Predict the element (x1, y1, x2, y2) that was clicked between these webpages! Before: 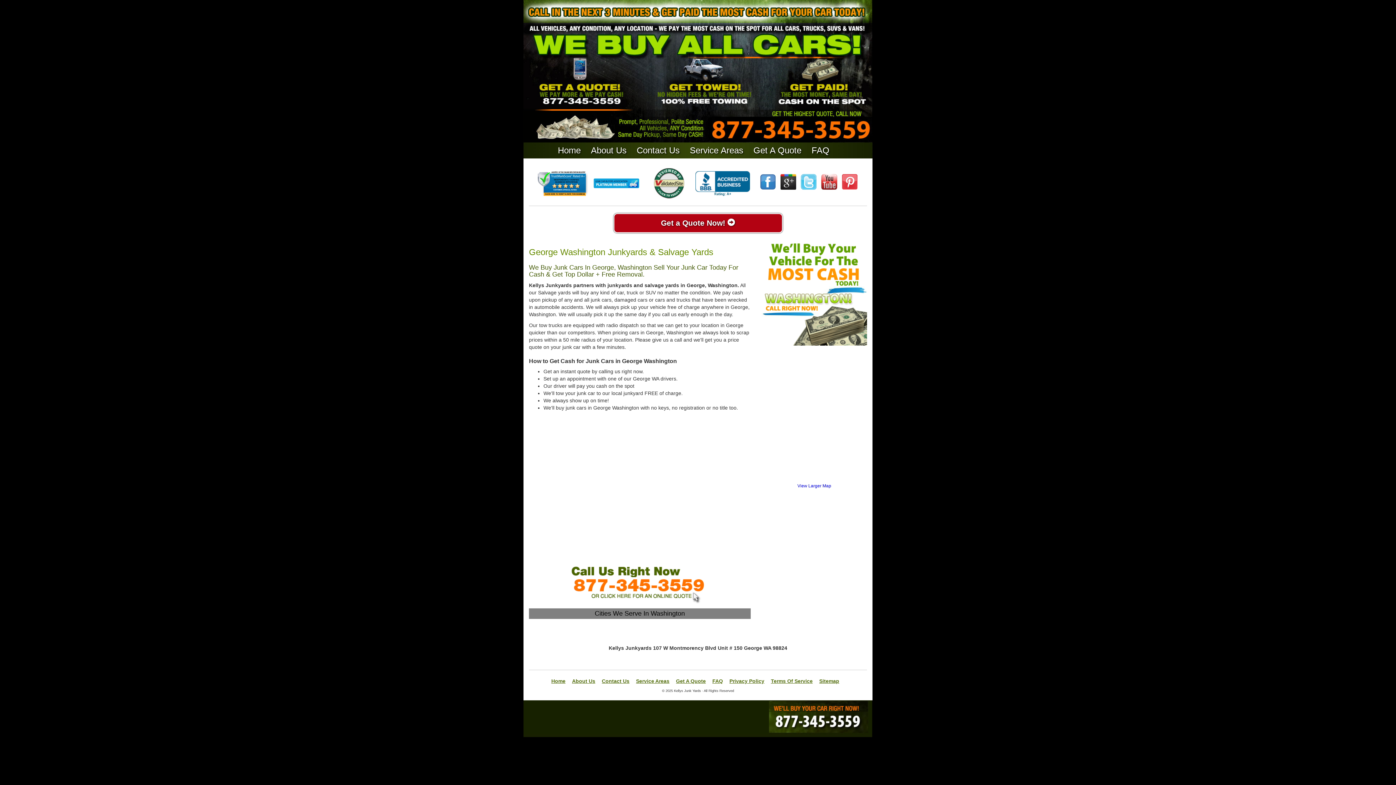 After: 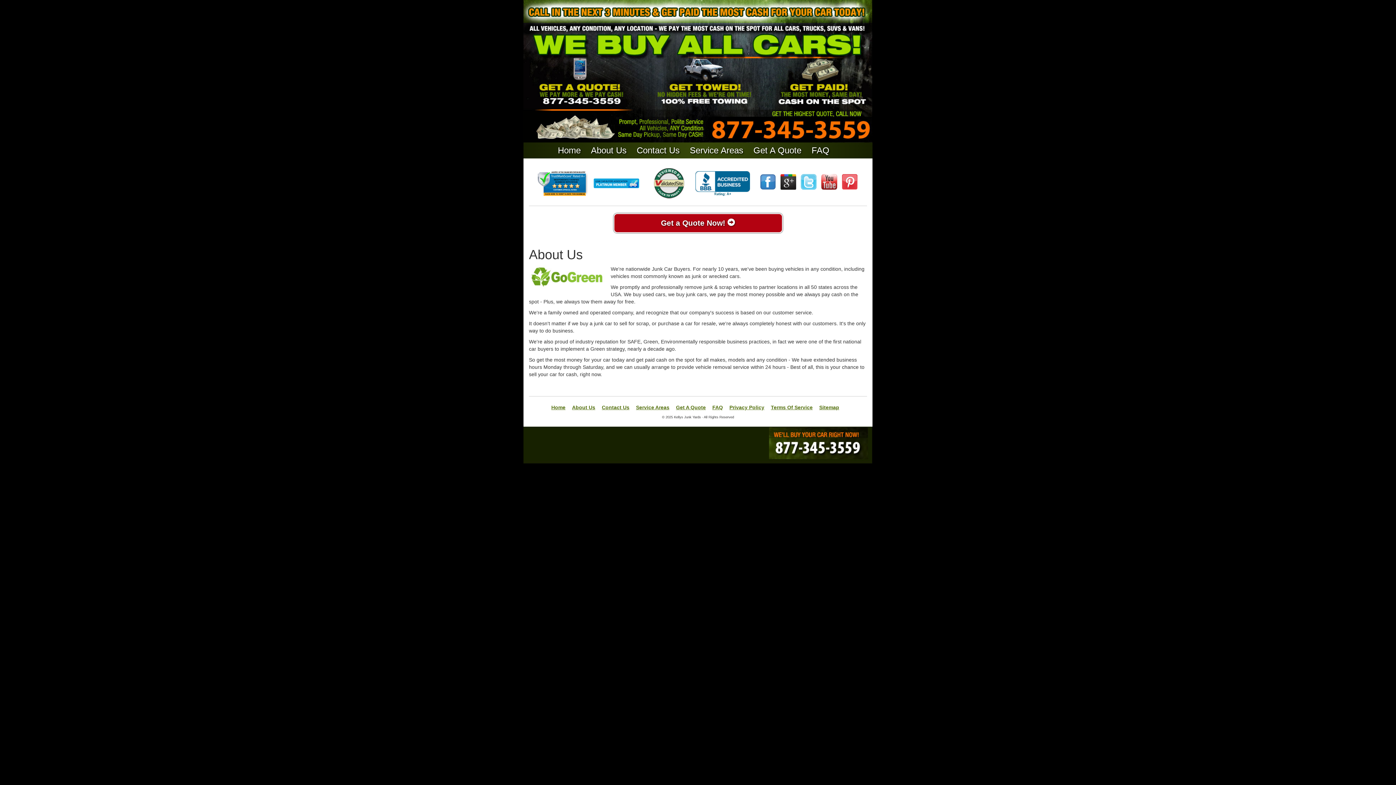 Action: bbox: (591, 145, 626, 155) label: About Us